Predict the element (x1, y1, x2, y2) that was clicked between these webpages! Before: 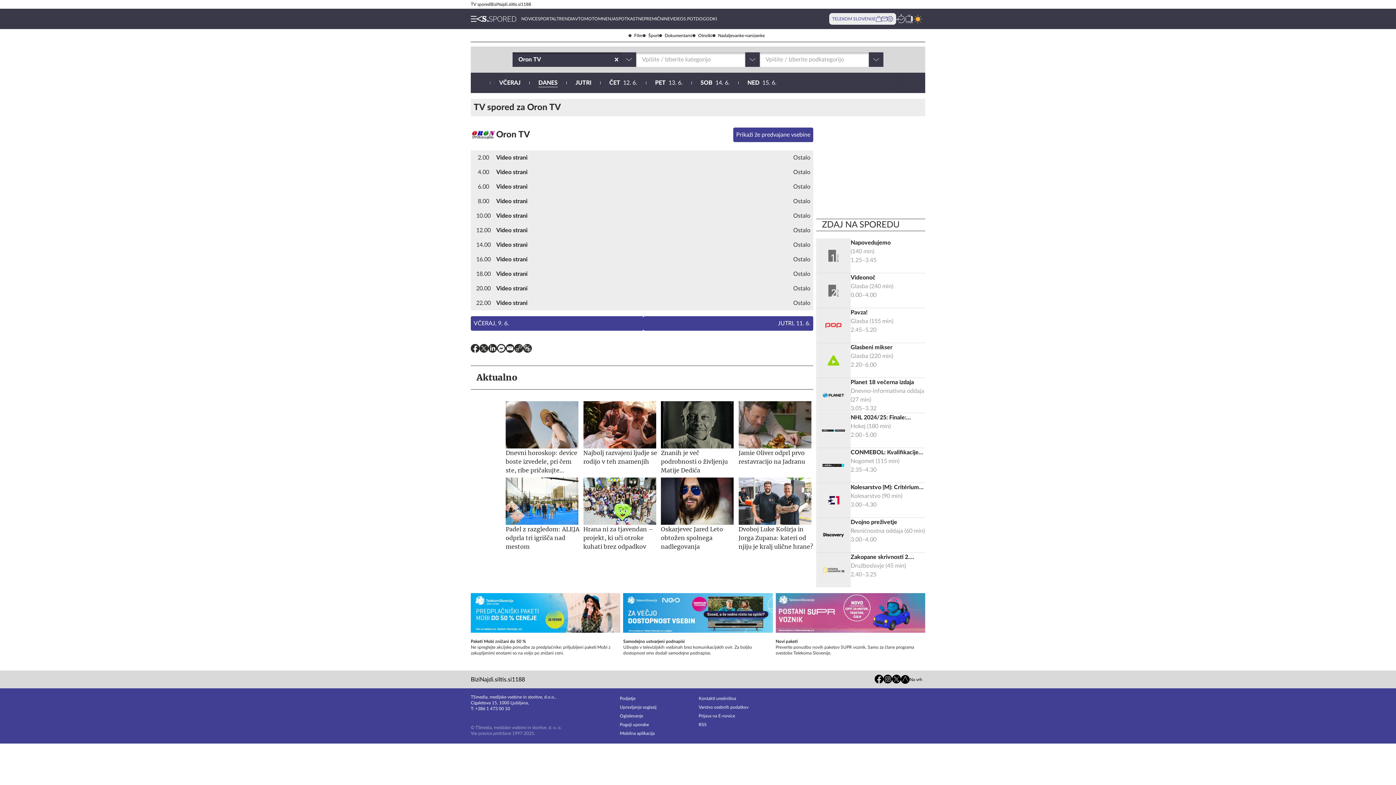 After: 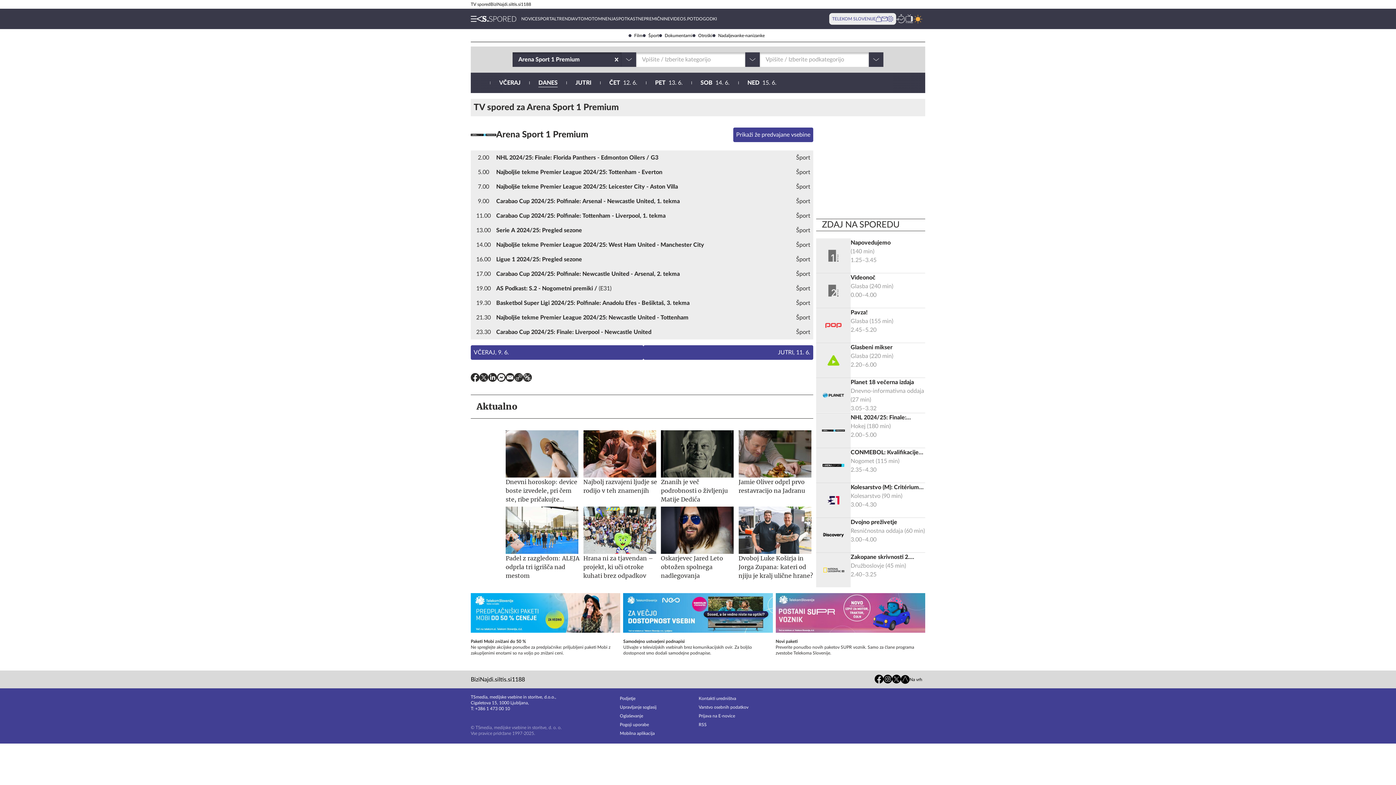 Action: bbox: (822, 419, 845, 442)